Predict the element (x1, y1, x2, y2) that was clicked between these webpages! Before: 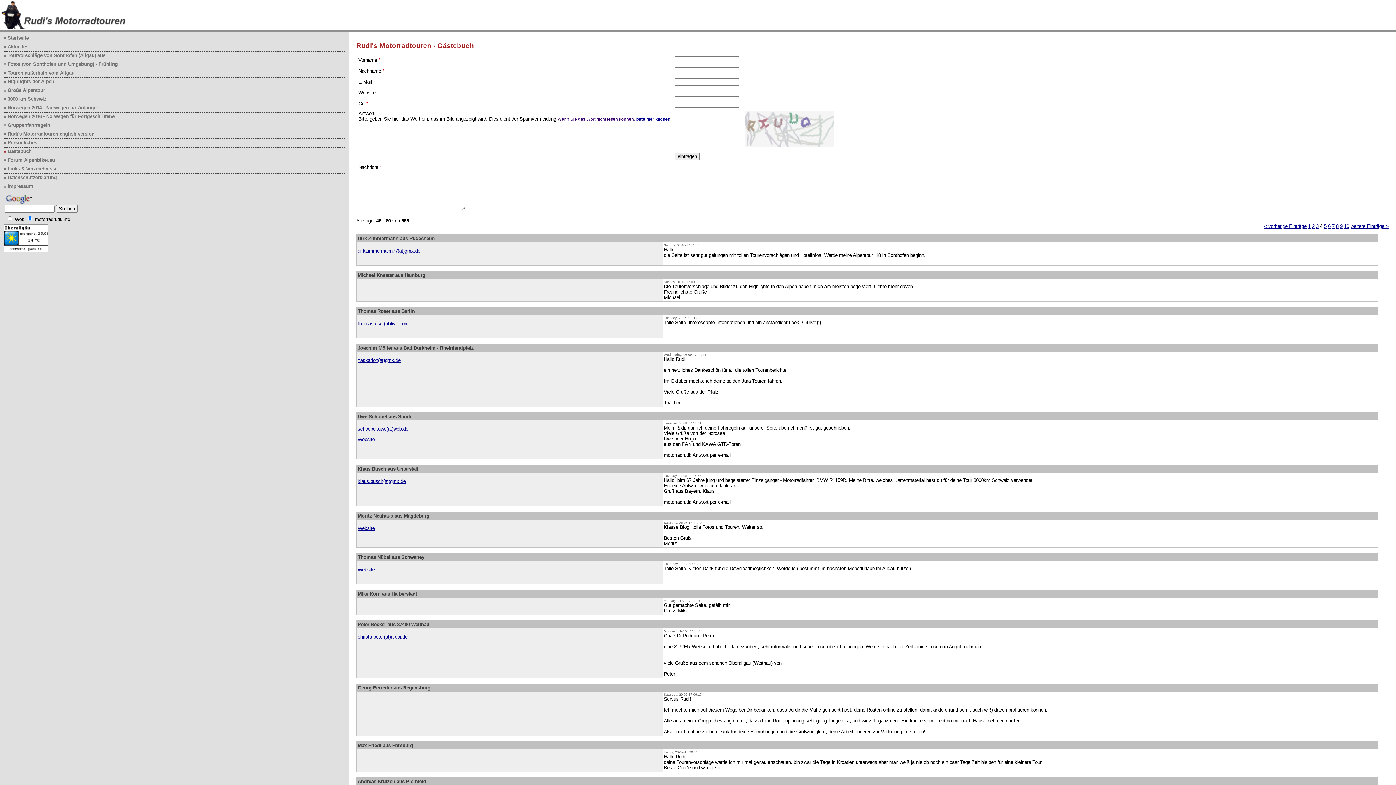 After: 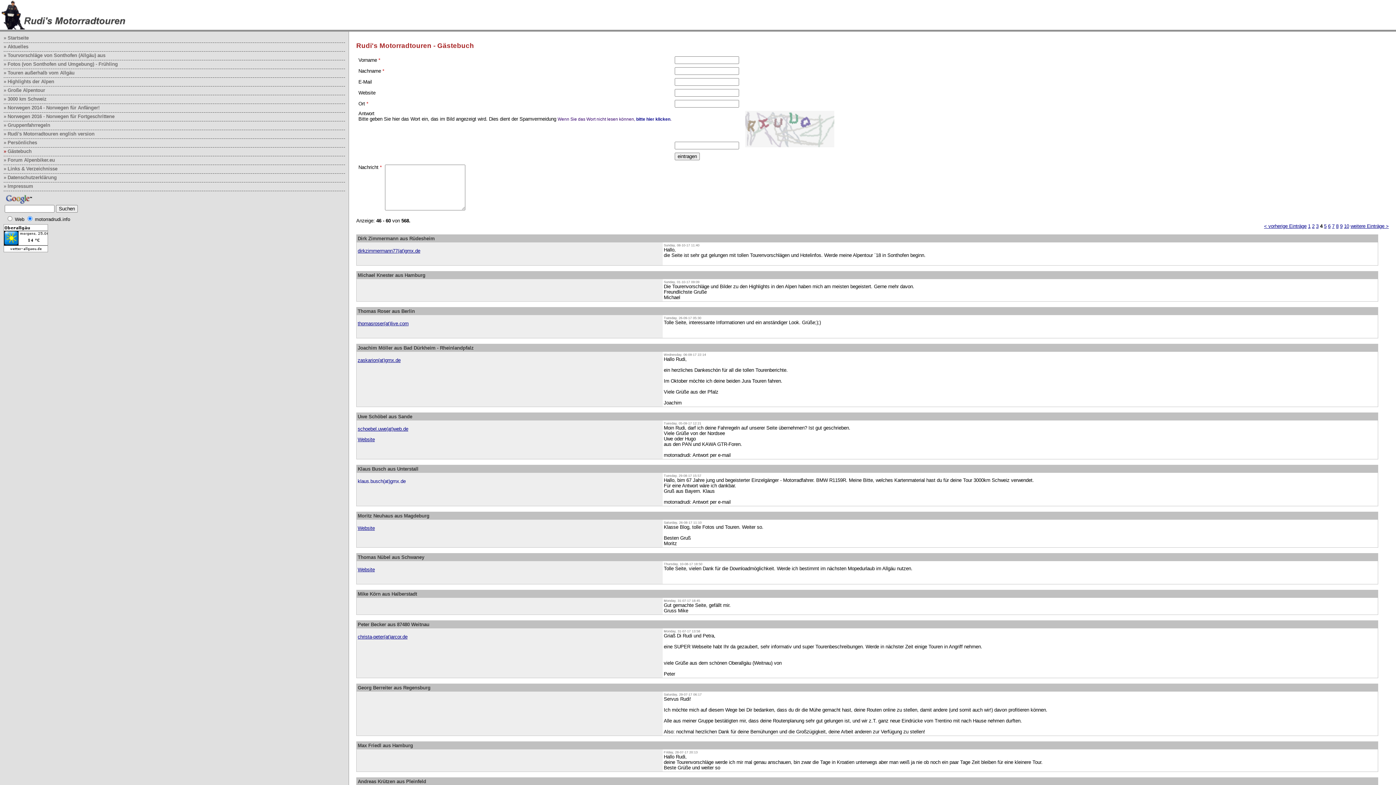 Action: bbox: (357, 479, 405, 484) label: klaus.busch(at)gmx.de